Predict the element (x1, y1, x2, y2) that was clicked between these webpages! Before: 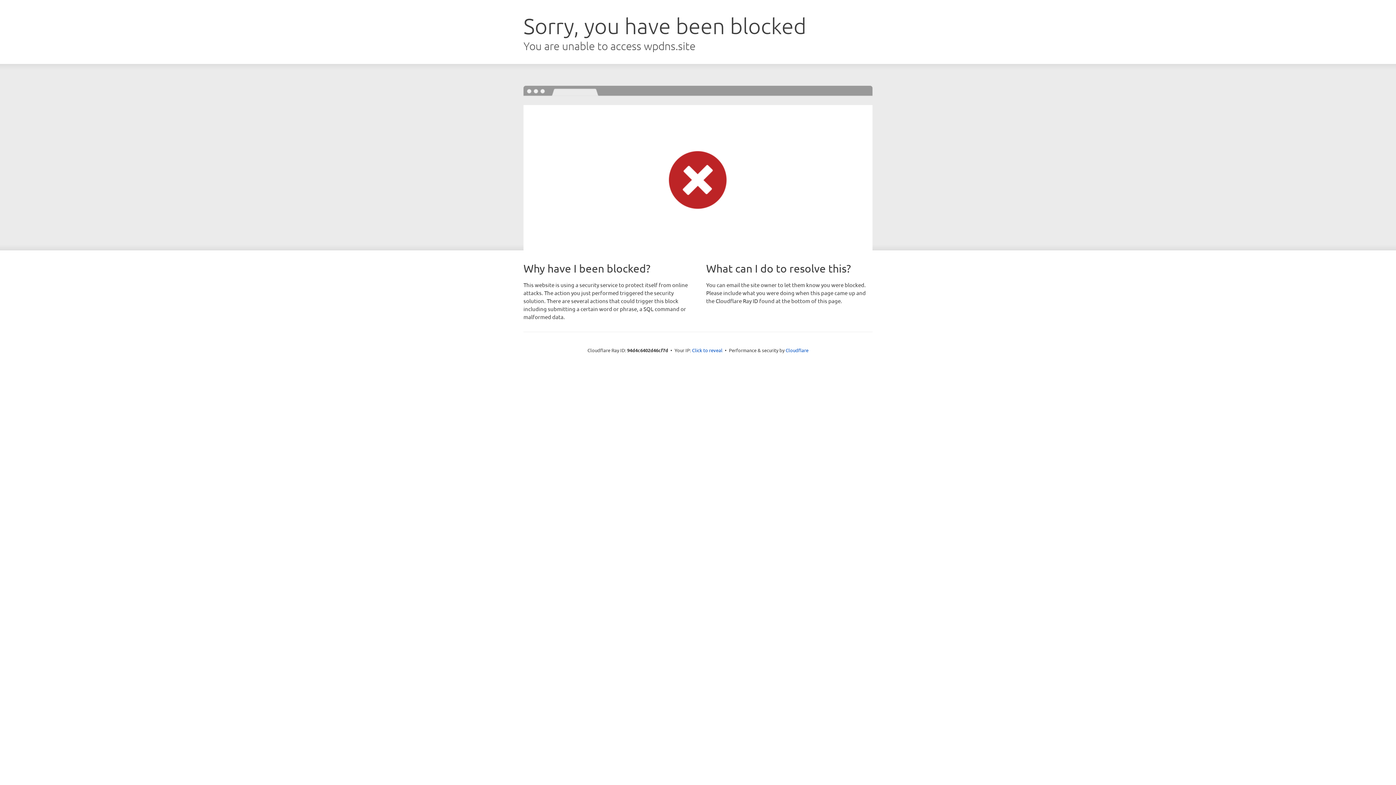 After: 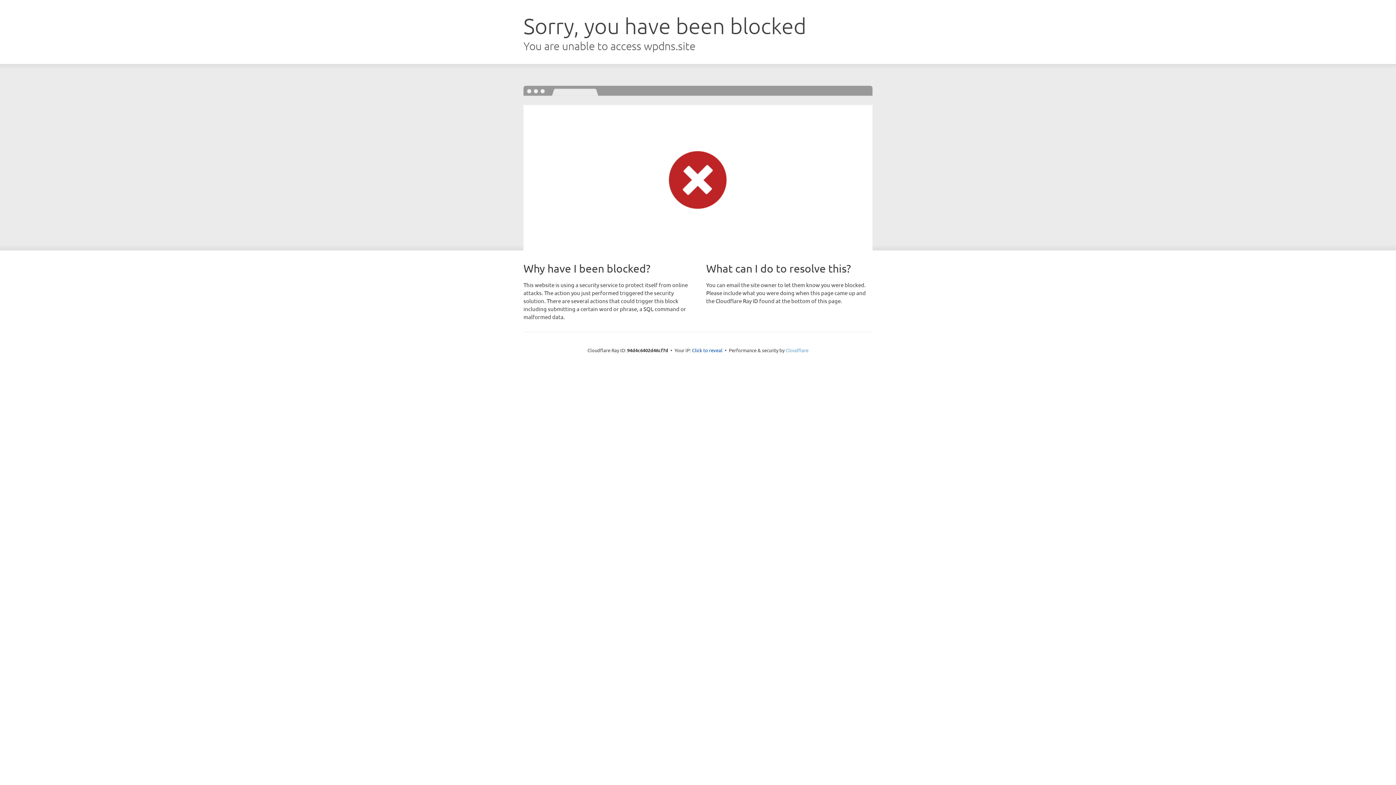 Action: label: Cloudflare bbox: (785, 347, 808, 353)